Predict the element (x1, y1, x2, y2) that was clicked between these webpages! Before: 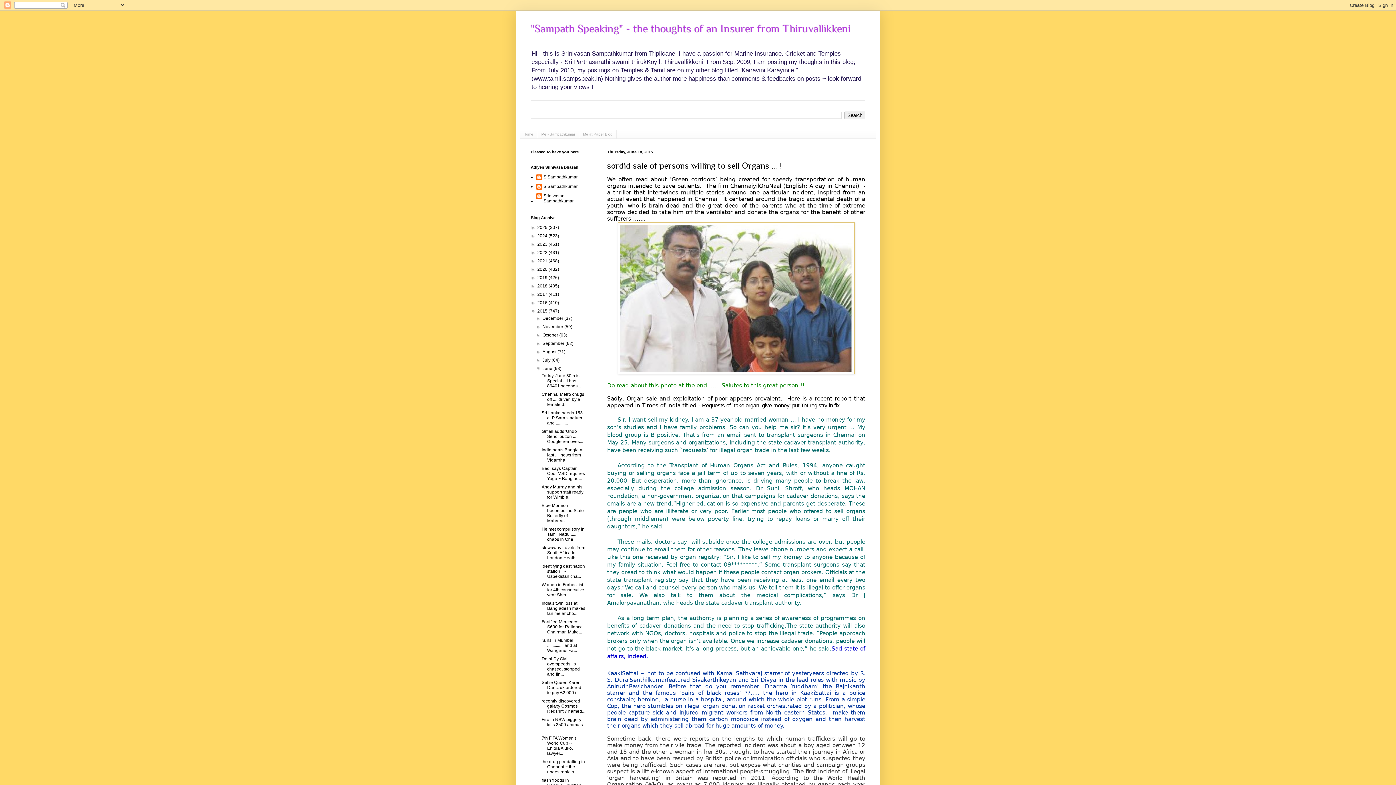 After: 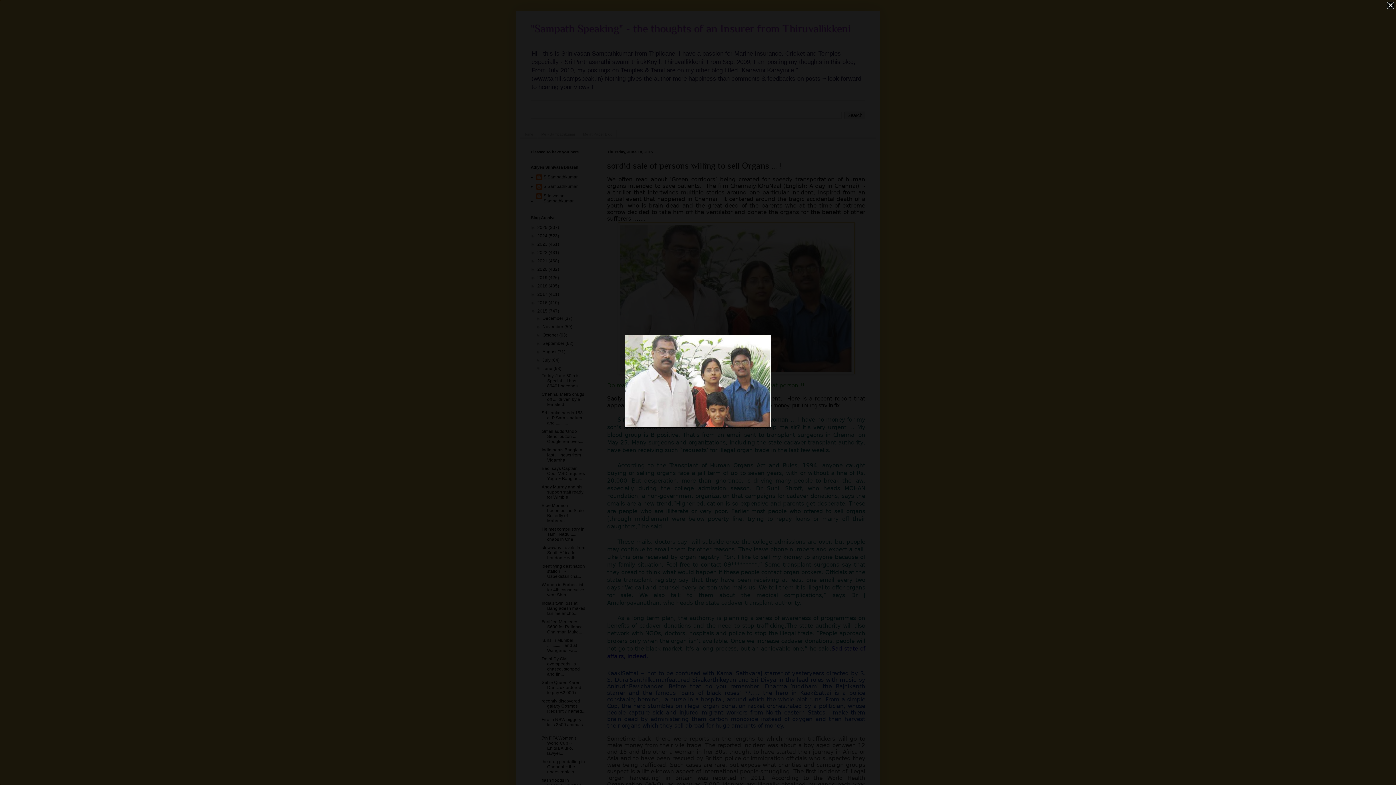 Action: bbox: (617, 370, 854, 375)